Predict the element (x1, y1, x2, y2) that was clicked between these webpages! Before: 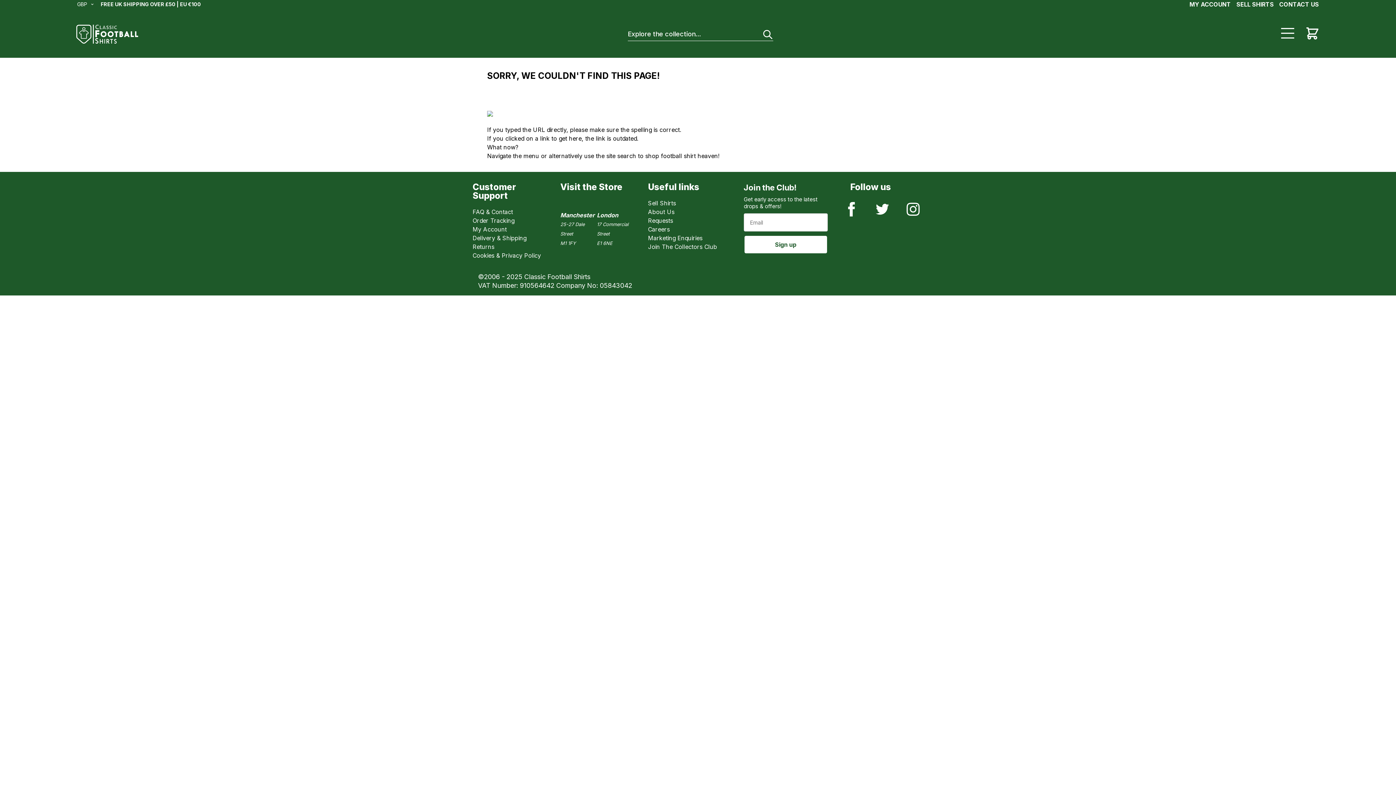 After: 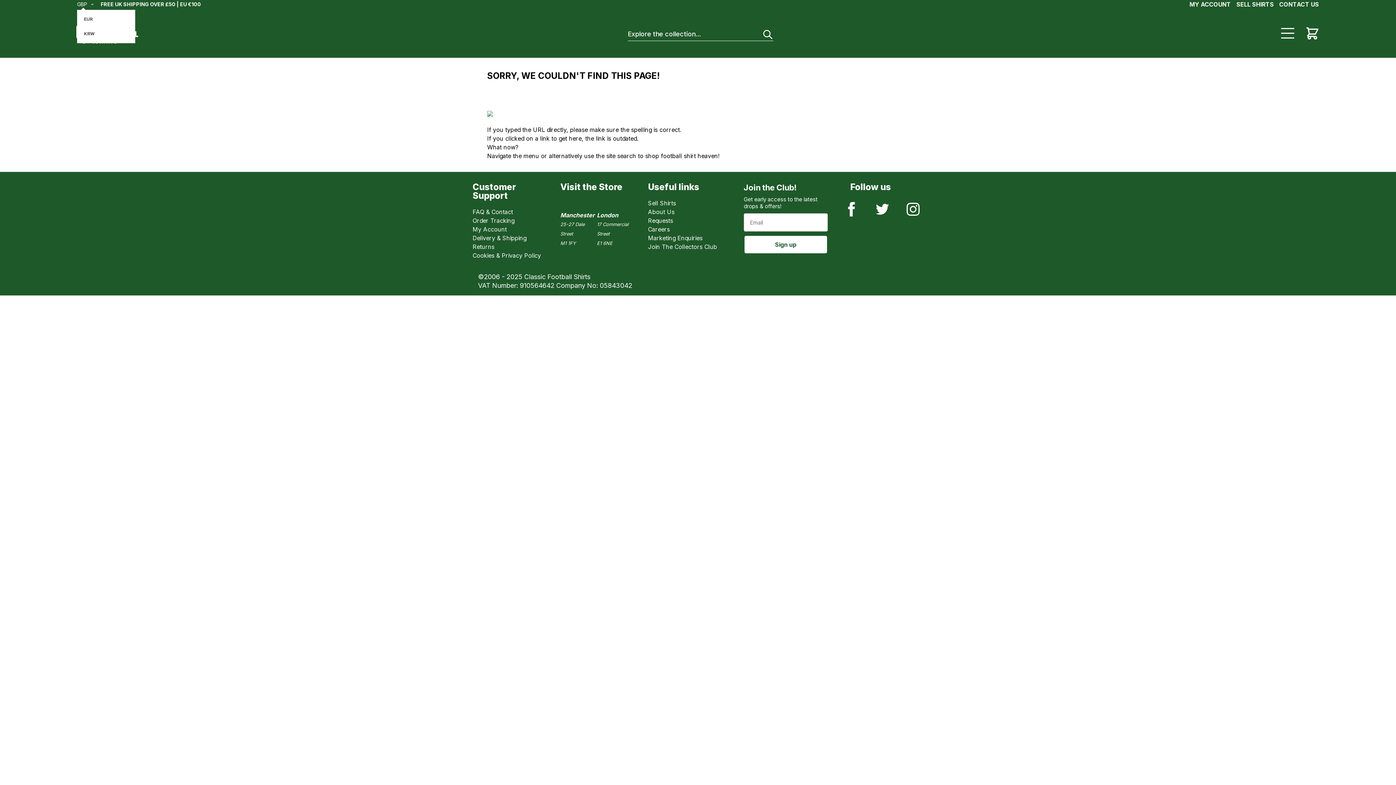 Action: bbox: (77, 0, 96, 11) label: GBP